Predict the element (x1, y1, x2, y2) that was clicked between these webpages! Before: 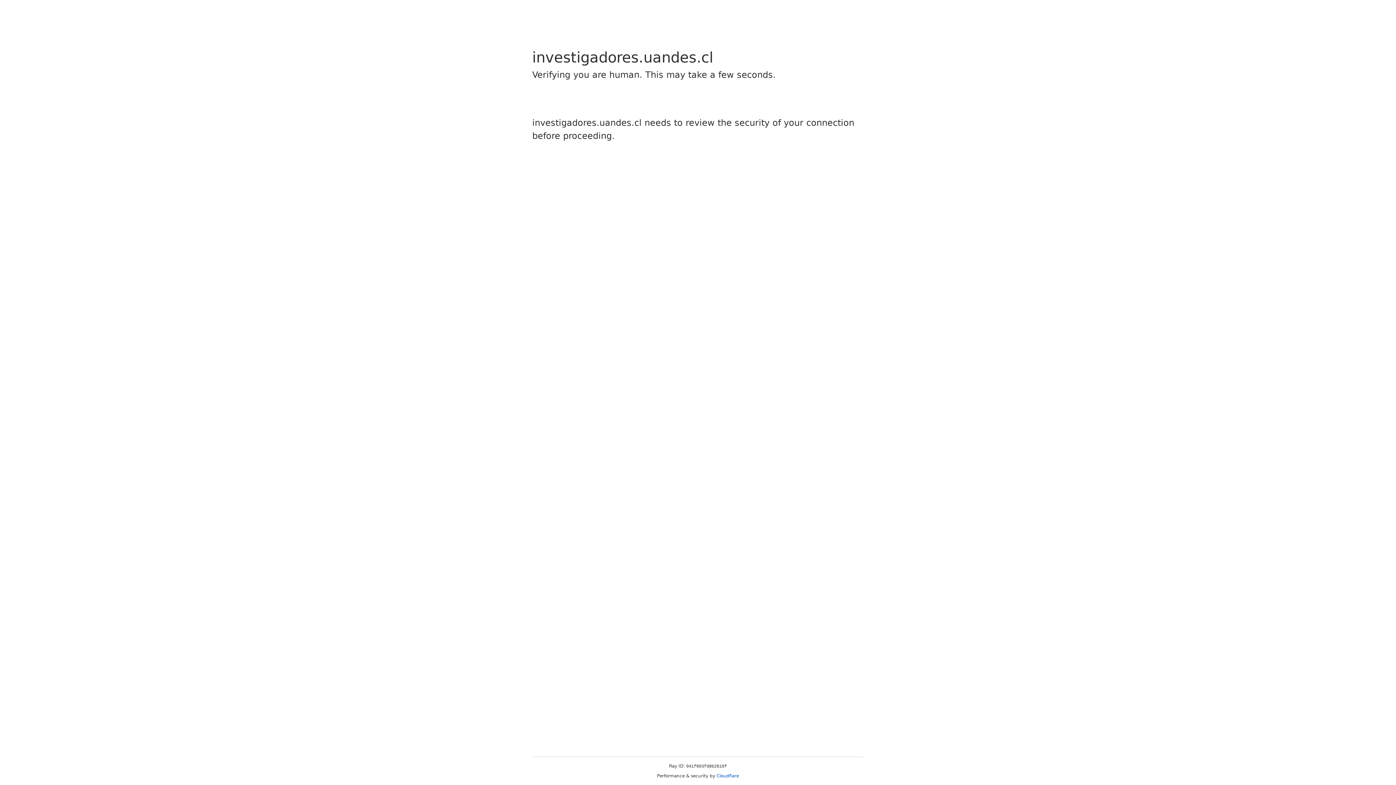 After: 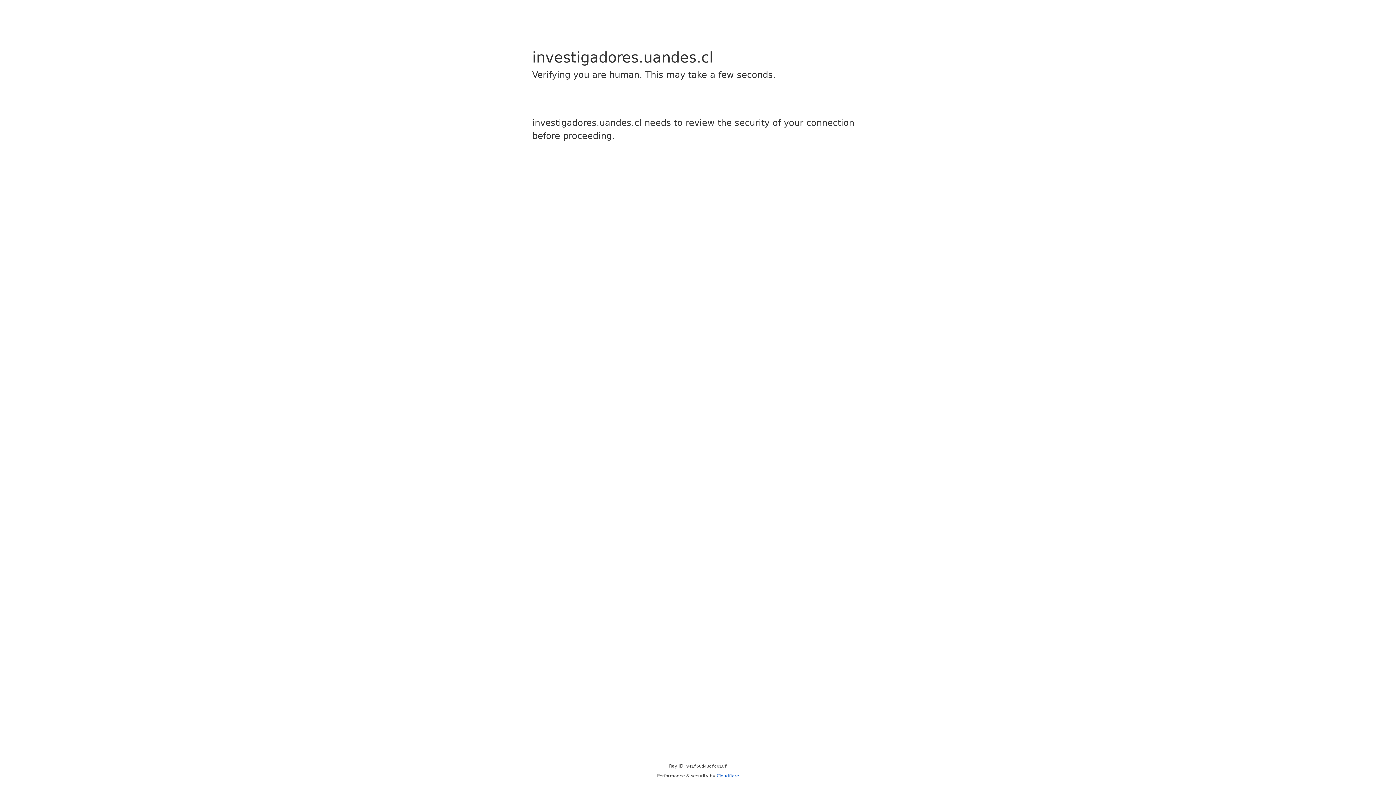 Action: bbox: (716, 773, 739, 778) label: Cloudflare